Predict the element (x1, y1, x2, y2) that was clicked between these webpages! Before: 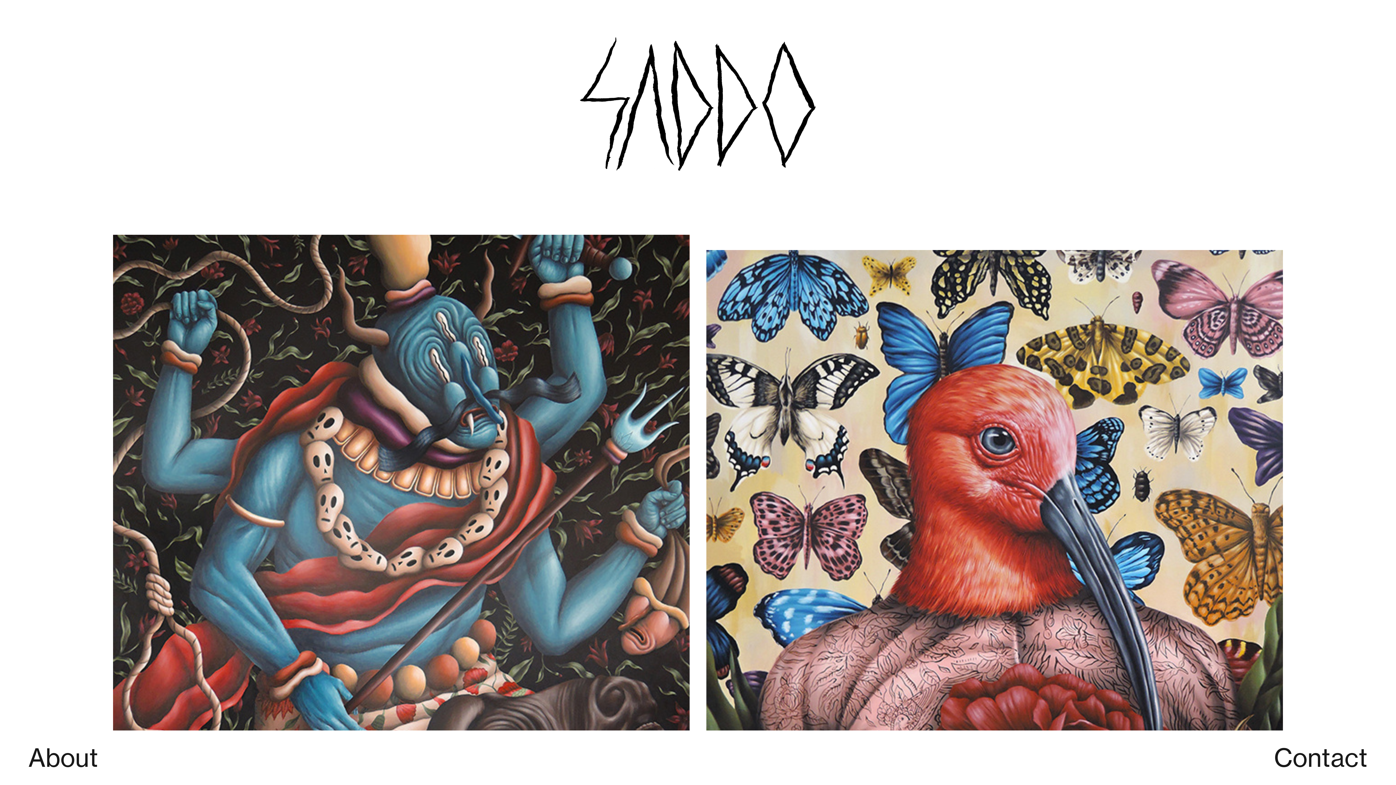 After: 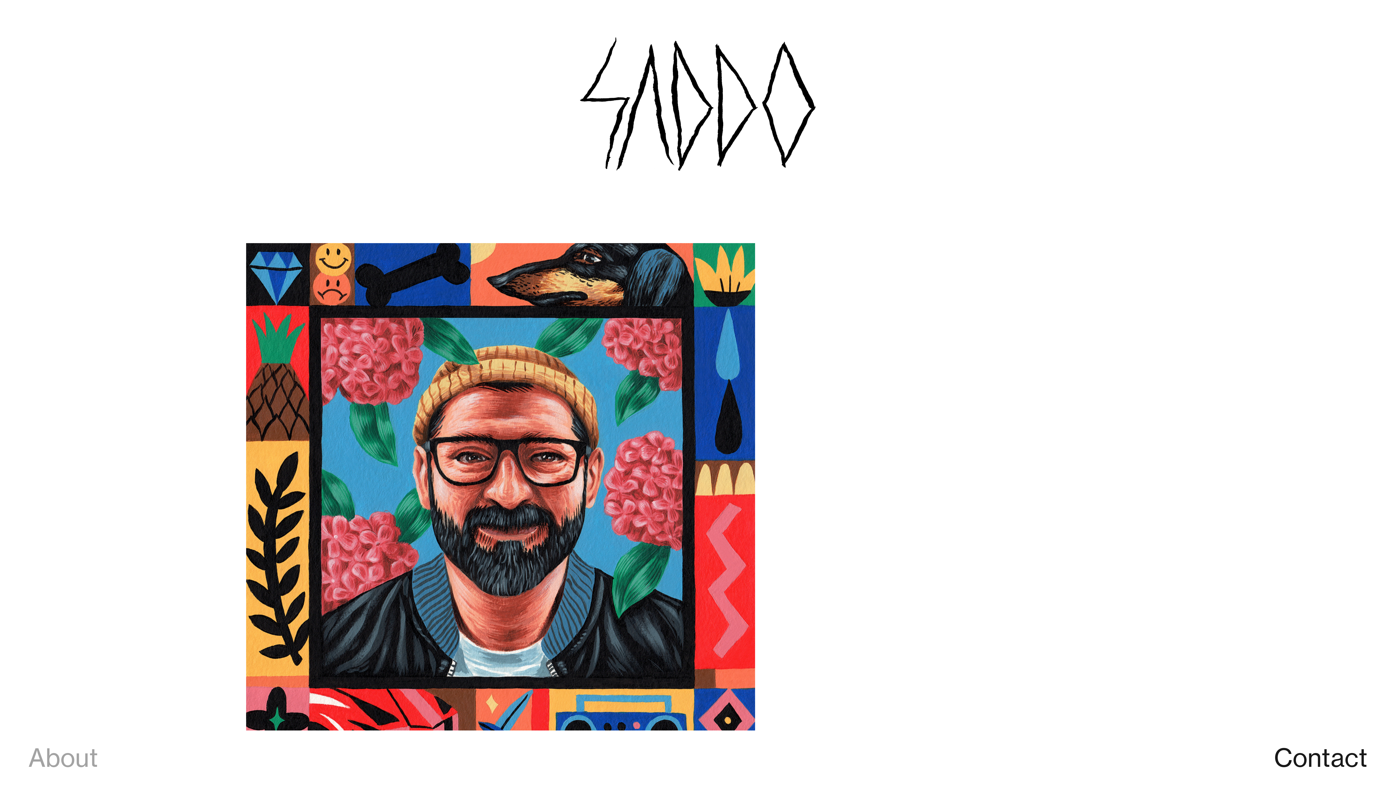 Action: bbox: (28, 742, 98, 775) label: About